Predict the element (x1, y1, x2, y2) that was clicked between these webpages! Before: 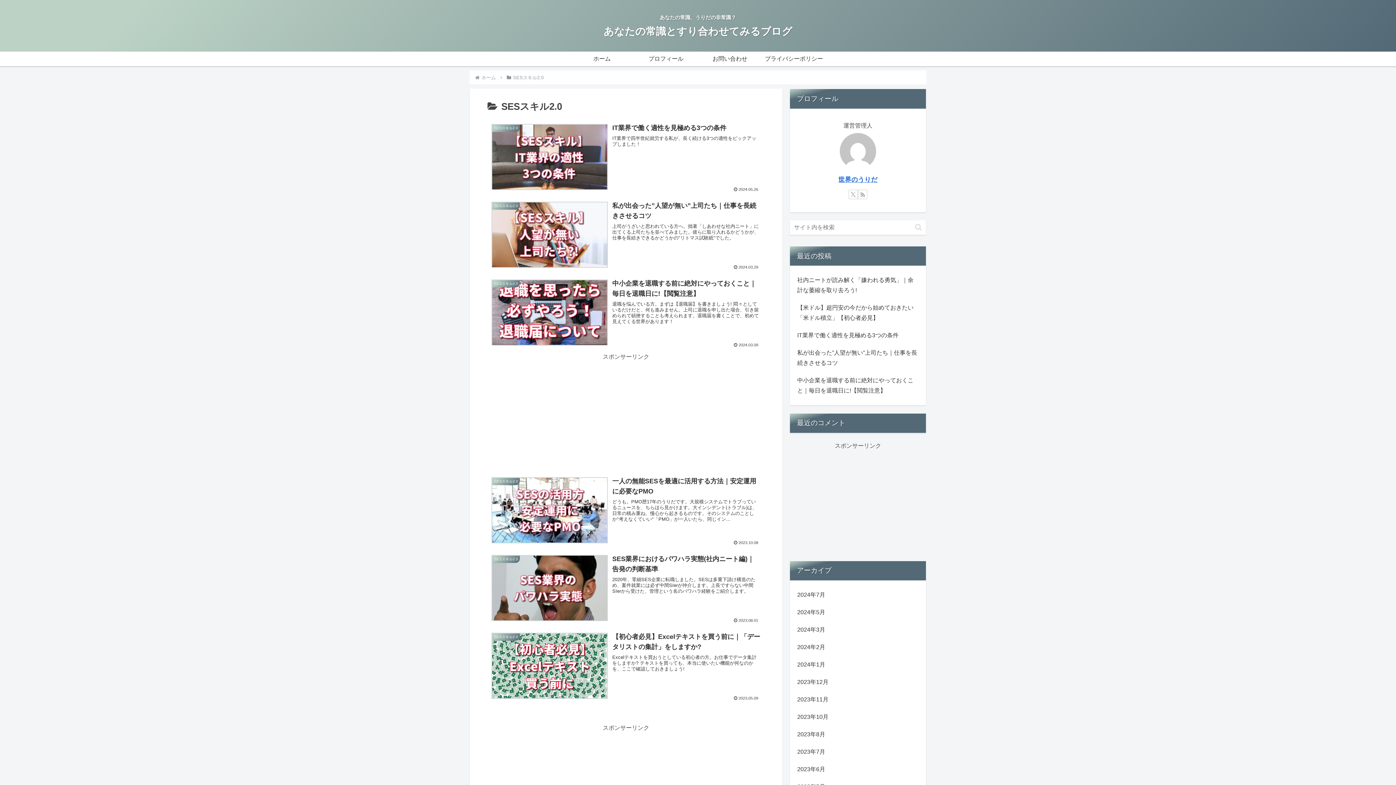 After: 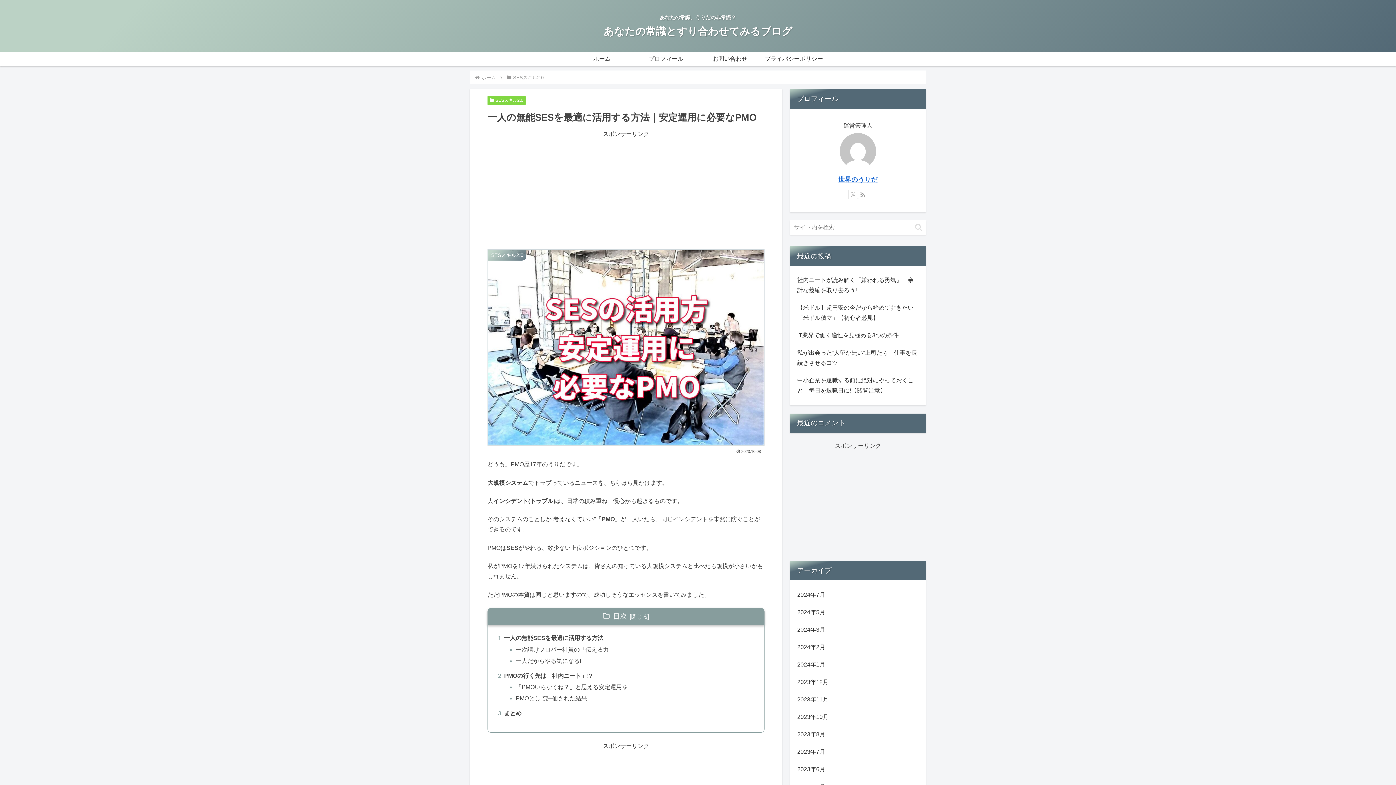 Action: bbox: (487, 472, 764, 550) label: SESスキル2.0
一人の無能SESを最適に活用する方法｜安定運用に必要なPMO
どうも。PMO歴17年のうりだです。大規模システムでトラブっているニュースを、ちらほら見かけます。大インシデント(トラブル)は、日常の積み重ね、慢心から起きるものです。そのシステムのことしか"考えなくていい"「PMO」が一人いたら、同じイン...
2023.10.08